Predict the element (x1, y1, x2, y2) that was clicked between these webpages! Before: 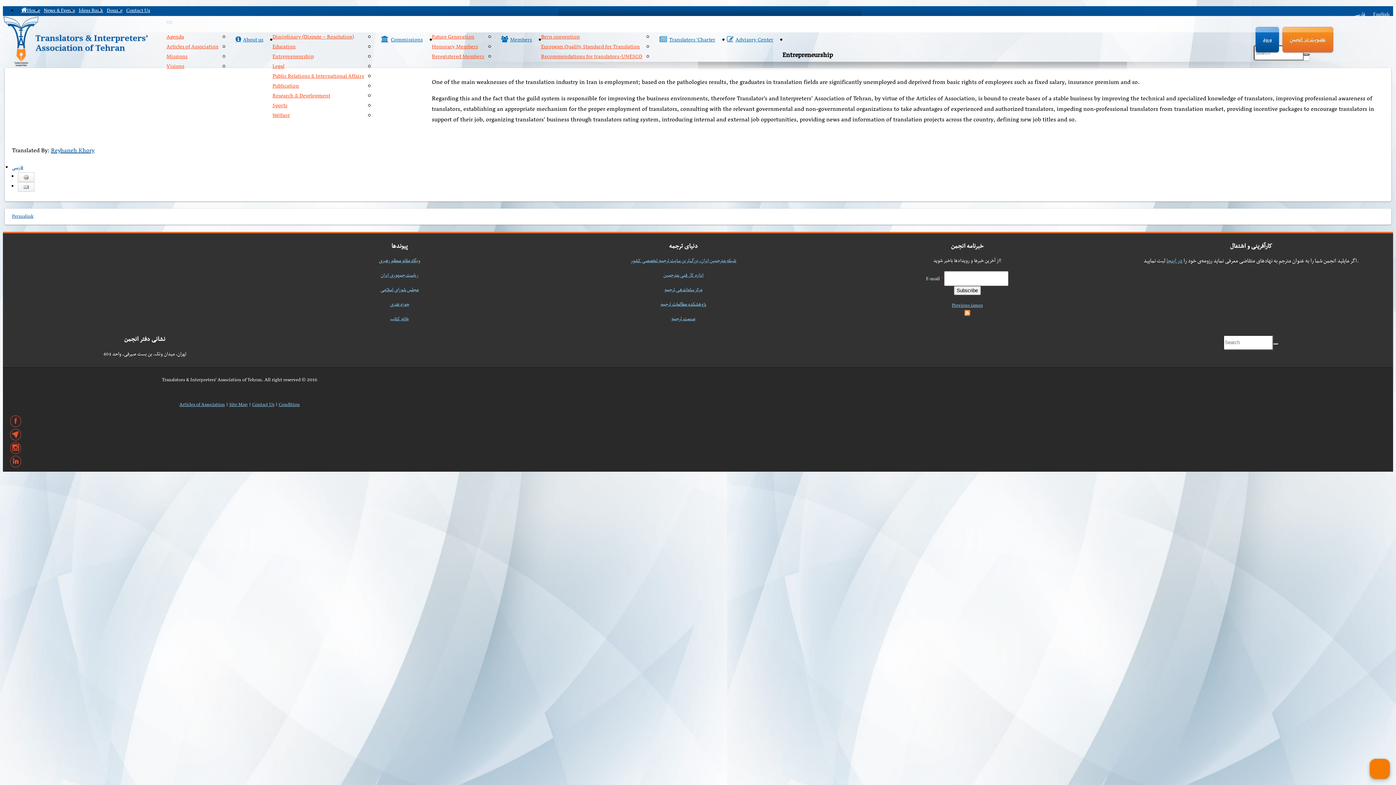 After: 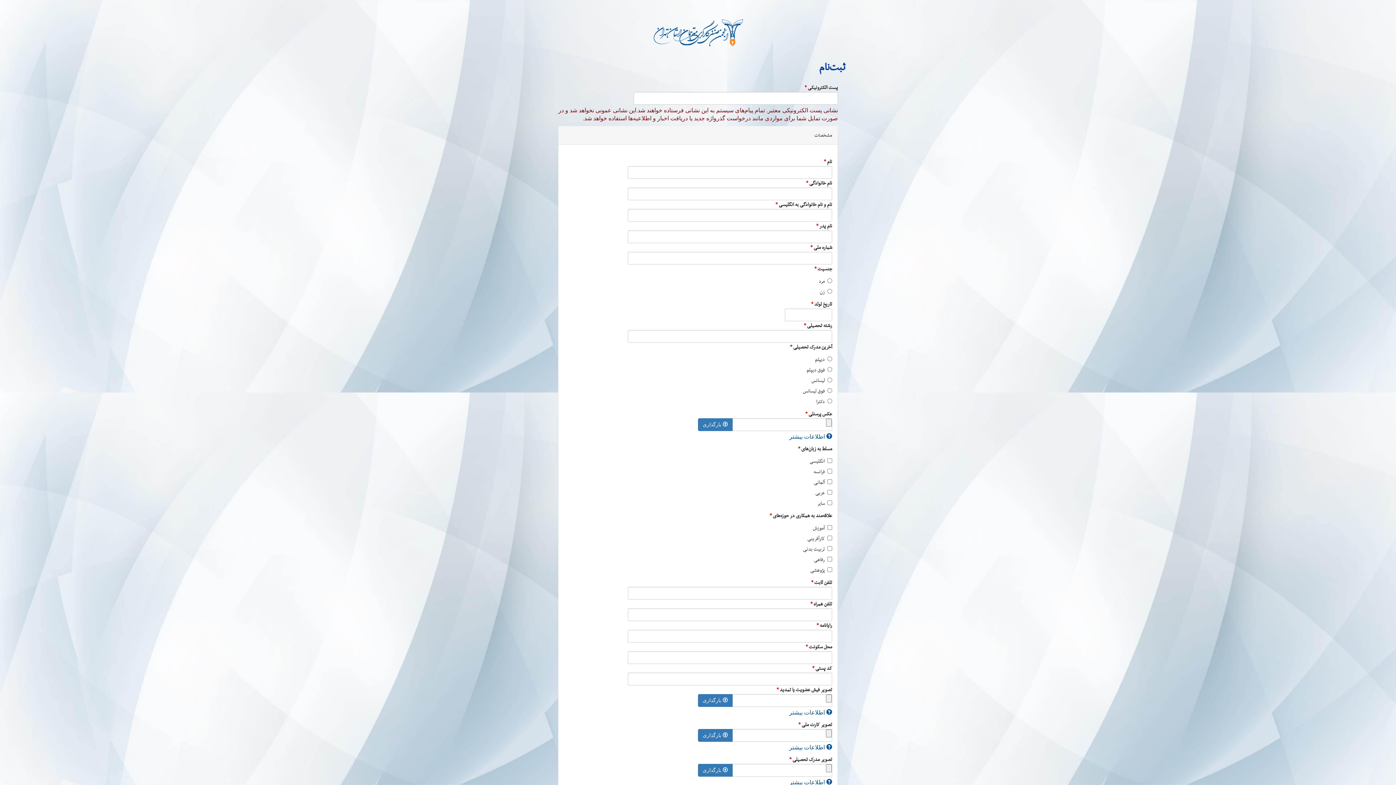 Action: bbox: (1290, 34, 1326, 44) label: عضویت در انجمن